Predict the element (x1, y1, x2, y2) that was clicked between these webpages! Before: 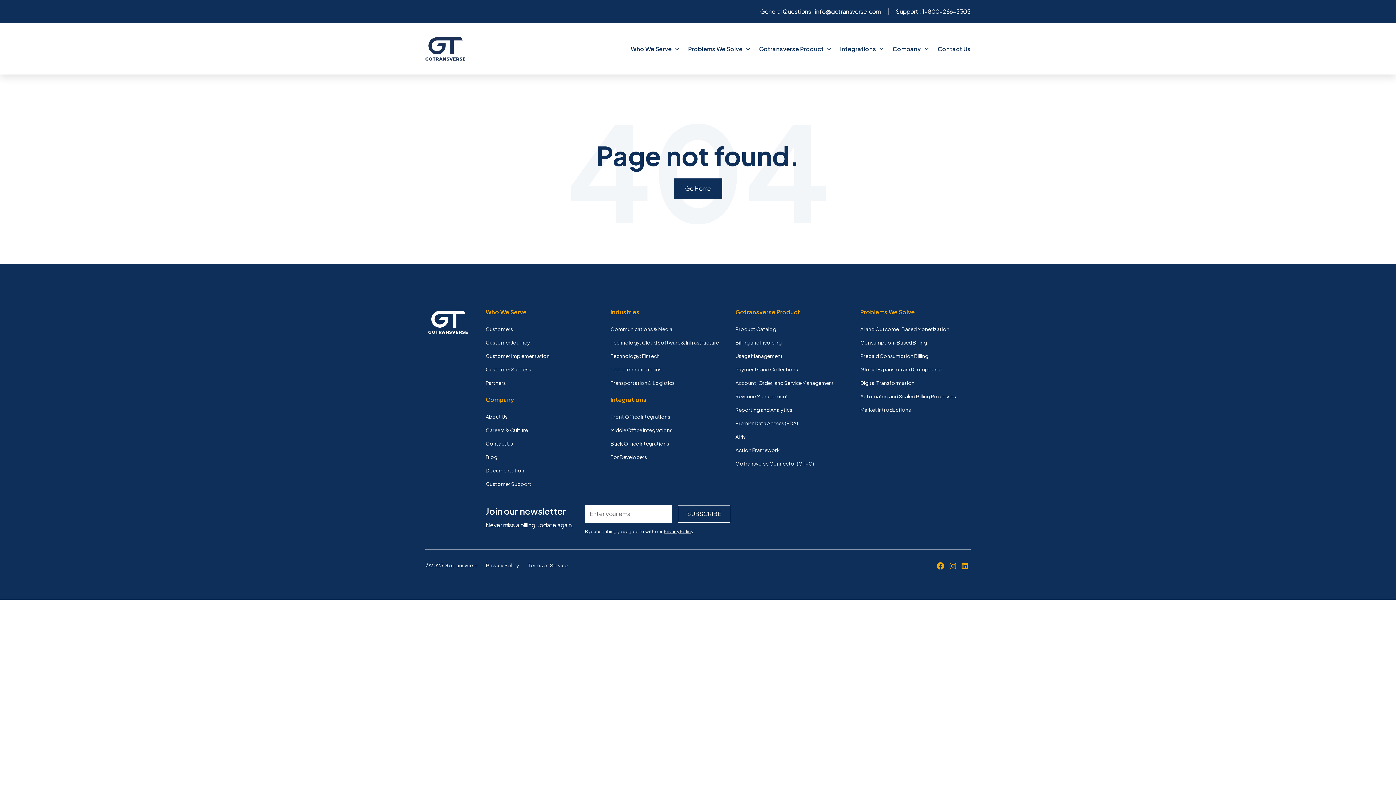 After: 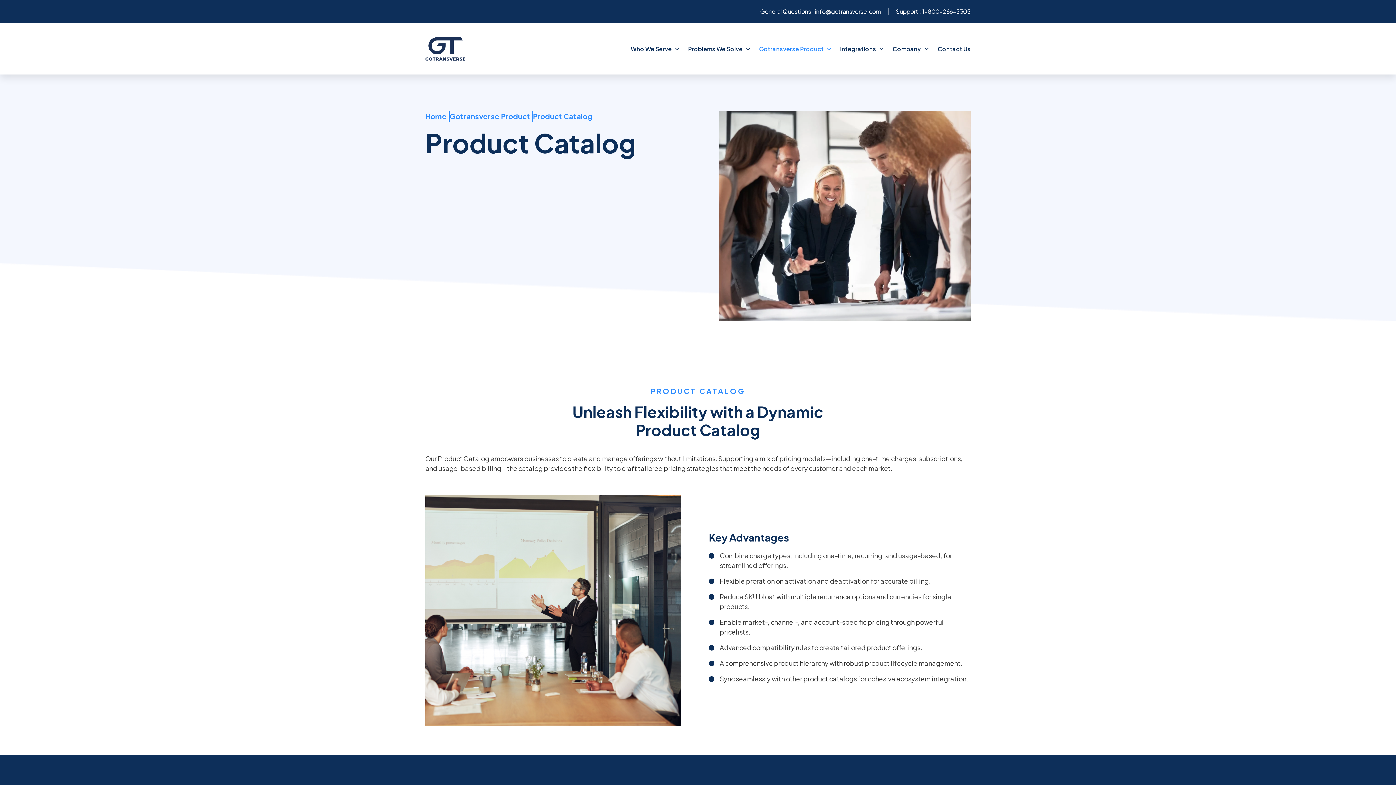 Action: bbox: (735, 322, 846, 336) label: Product Catalog